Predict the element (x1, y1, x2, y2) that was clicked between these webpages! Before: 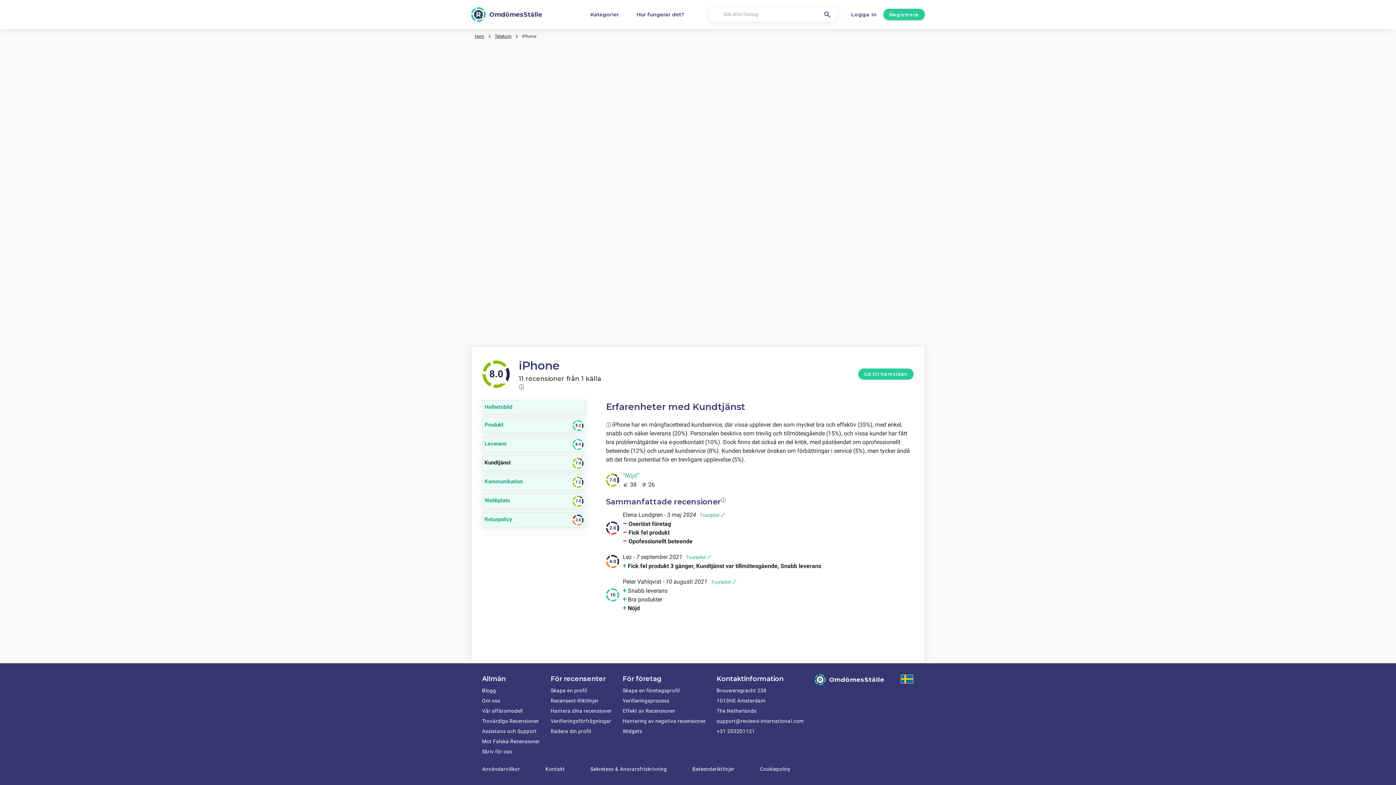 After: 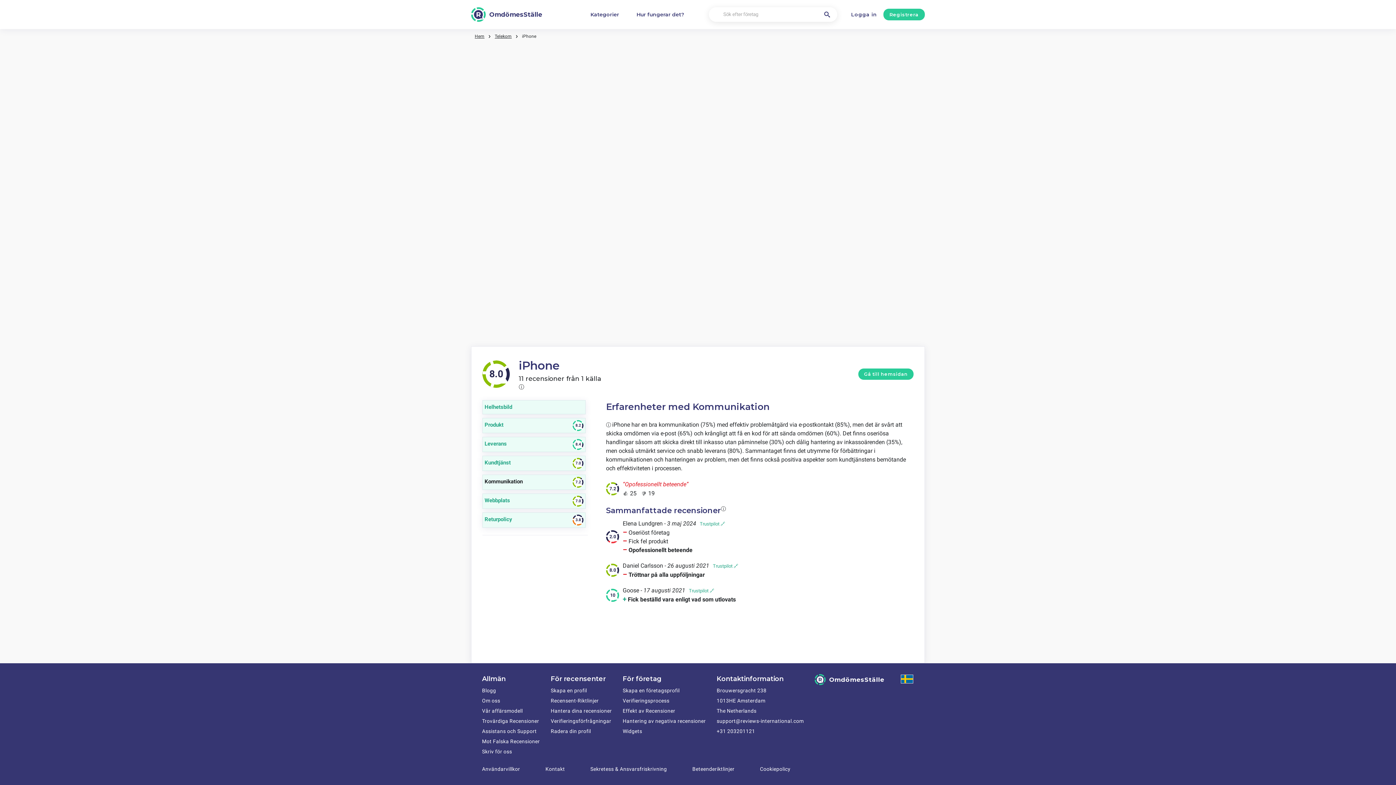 Action: bbox: (484, 476, 583, 487) label: Kommunikation